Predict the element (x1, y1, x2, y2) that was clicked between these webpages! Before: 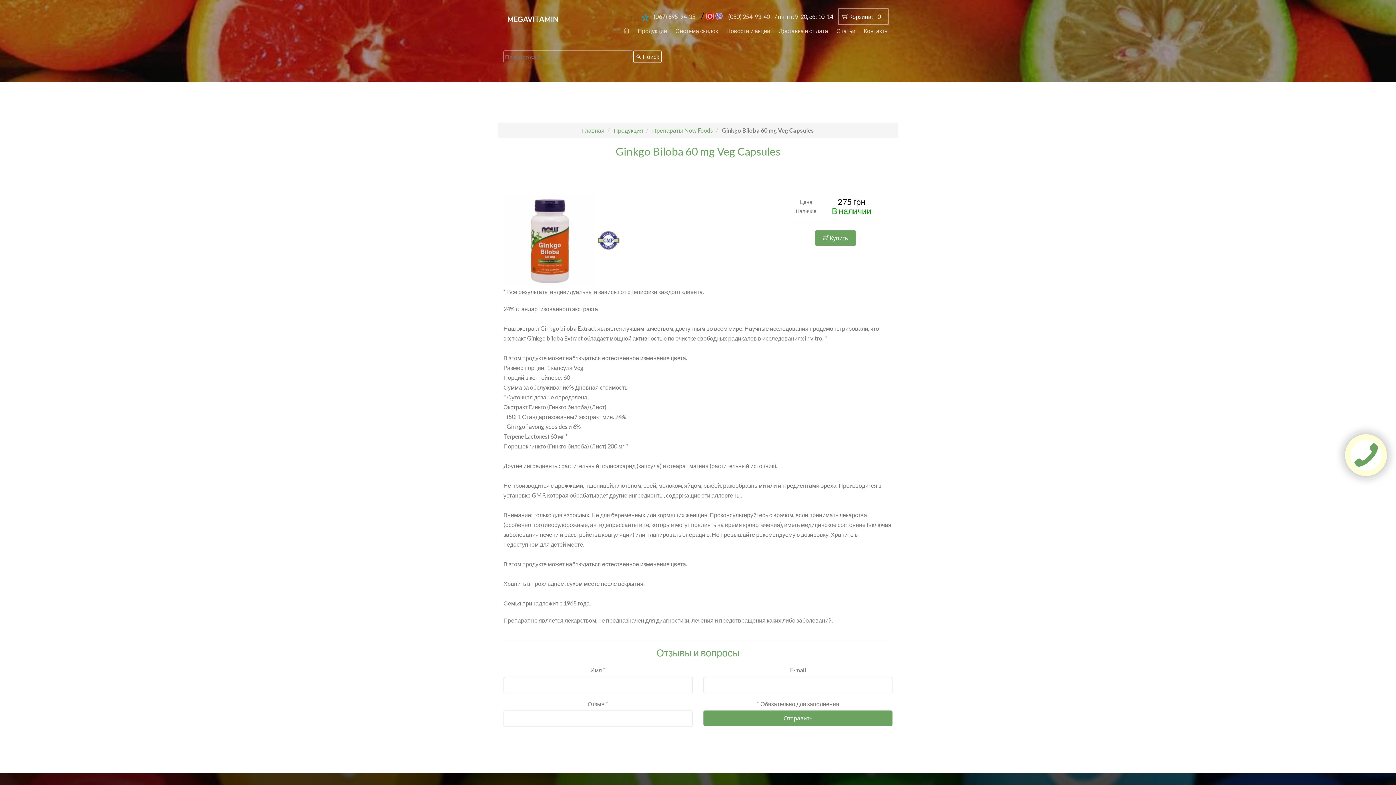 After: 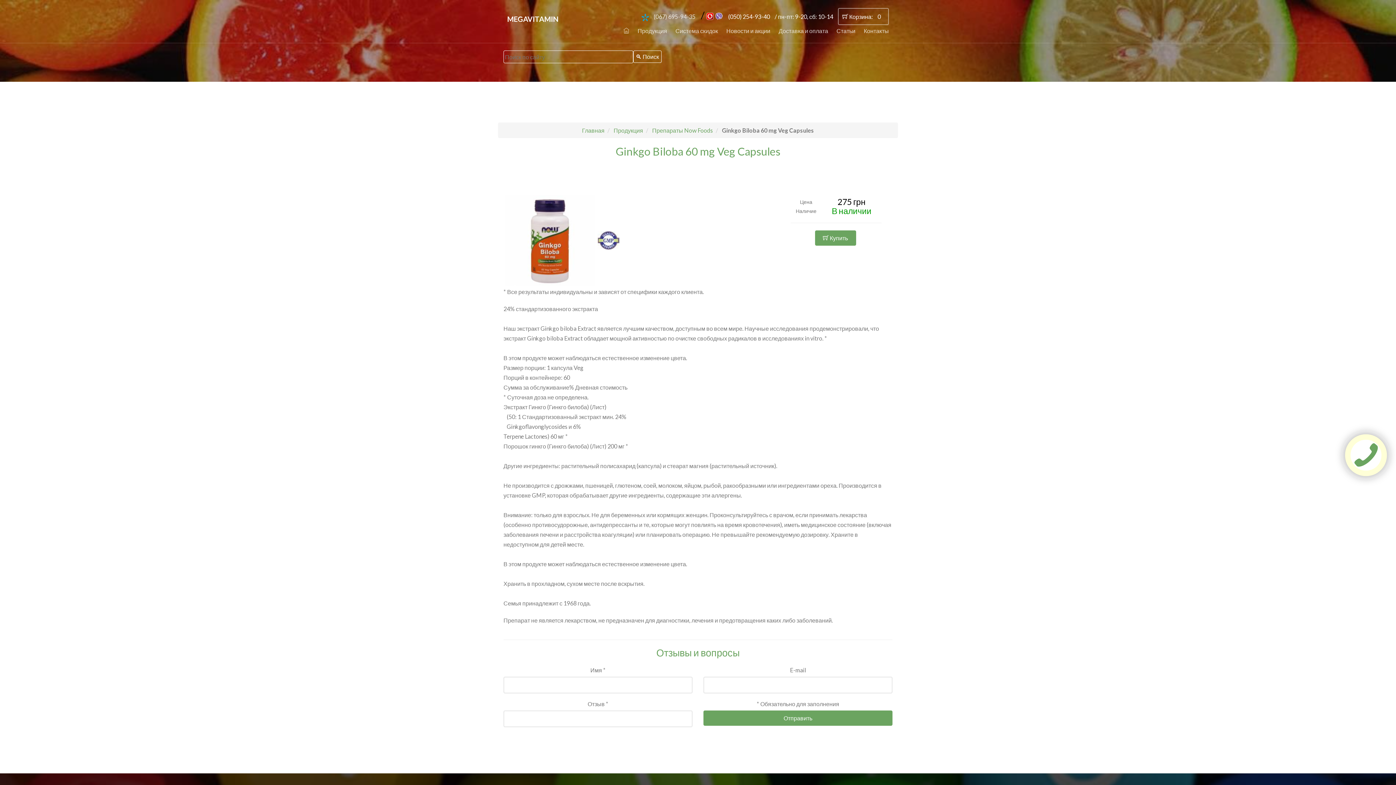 Action: bbox: (724, 9, 773, 23) label: (050) 254-93-40